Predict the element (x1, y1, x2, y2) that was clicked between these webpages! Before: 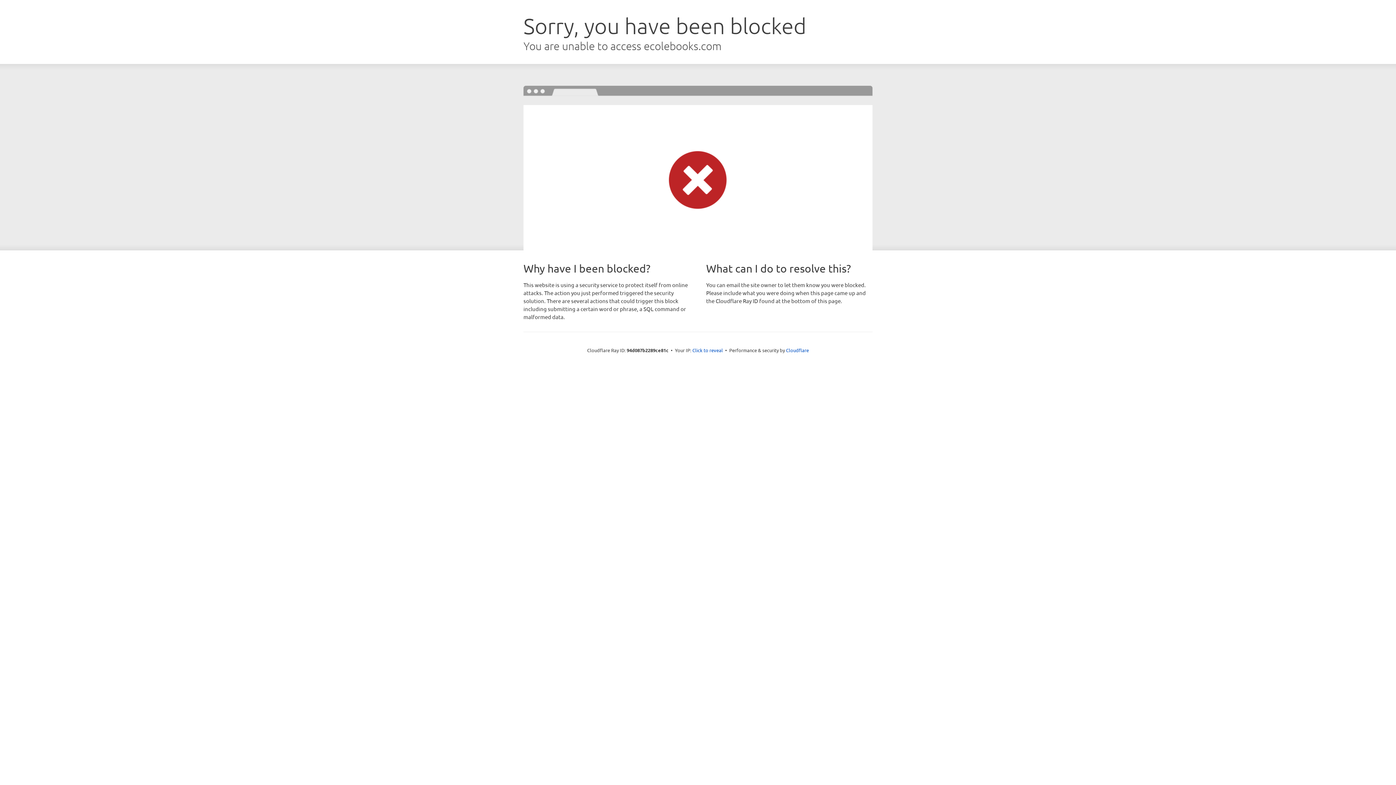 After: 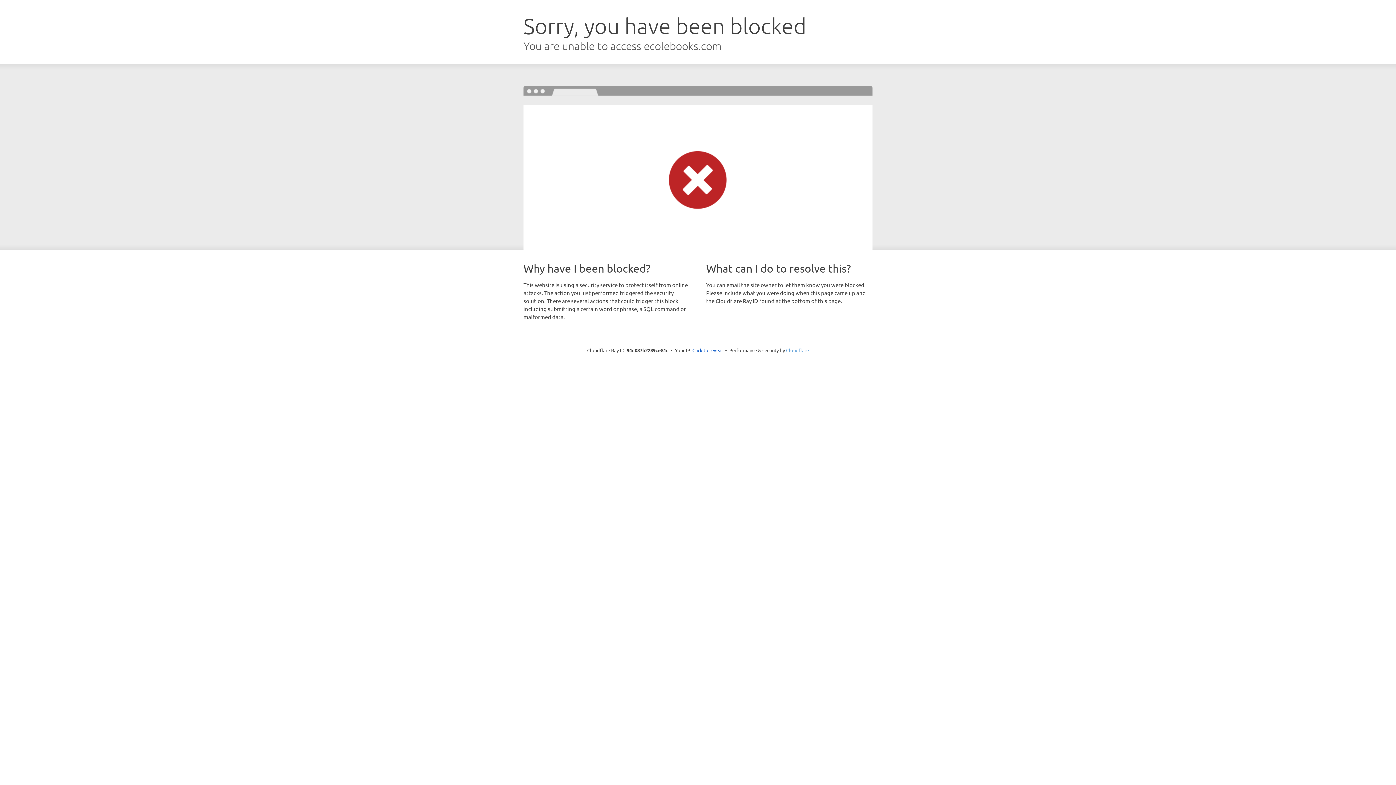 Action: label: Cloudflare bbox: (786, 347, 809, 353)